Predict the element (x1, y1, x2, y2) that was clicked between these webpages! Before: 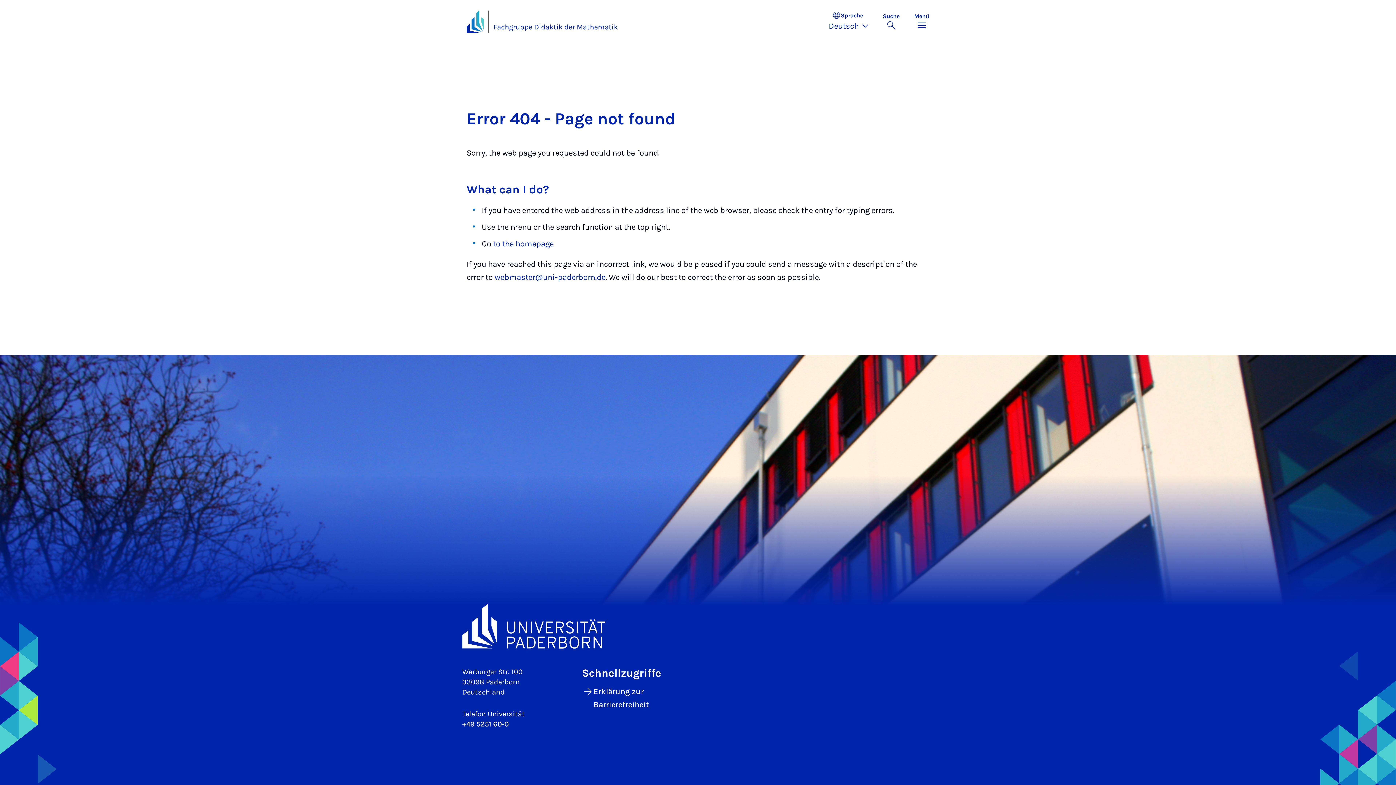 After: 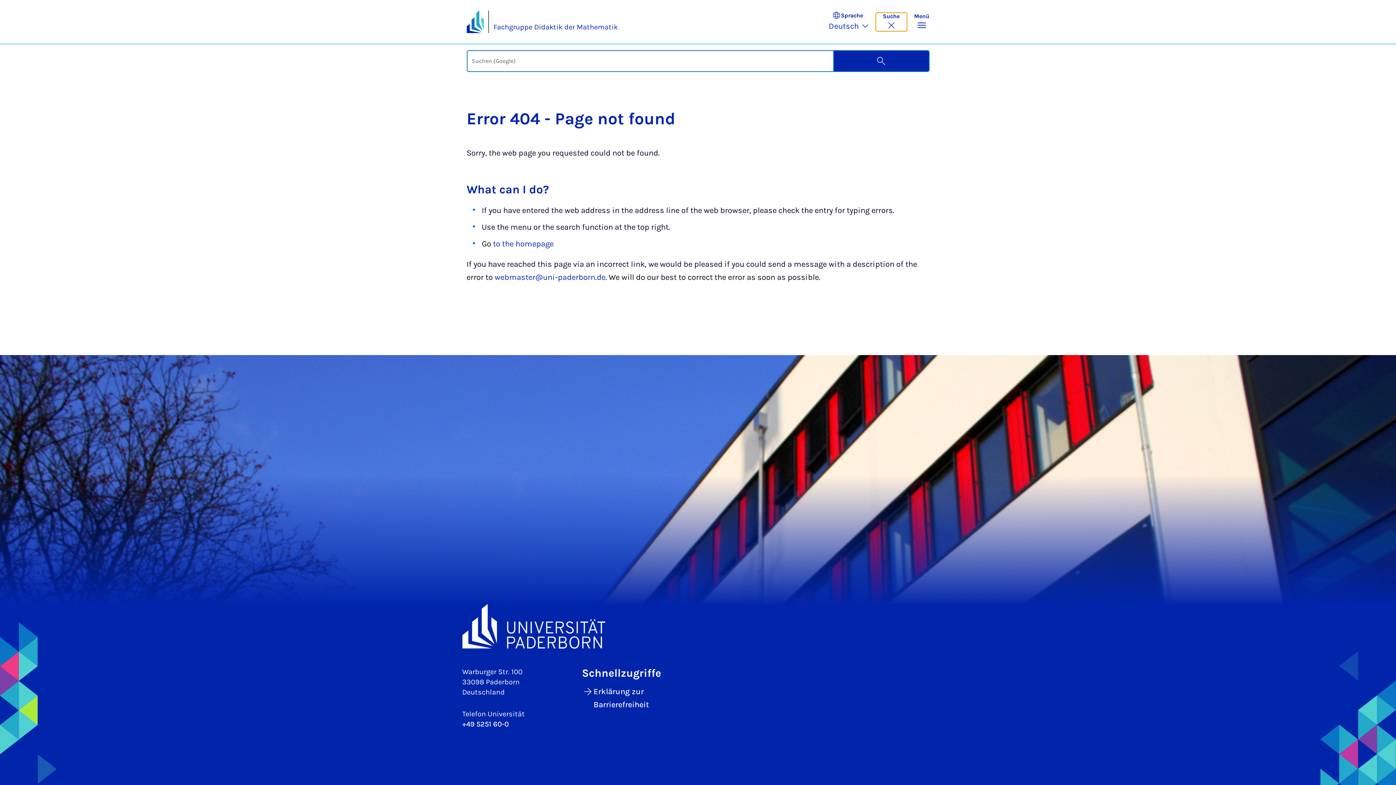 Action: label: Suche umschalten bbox: (875, 12, 907, 31)